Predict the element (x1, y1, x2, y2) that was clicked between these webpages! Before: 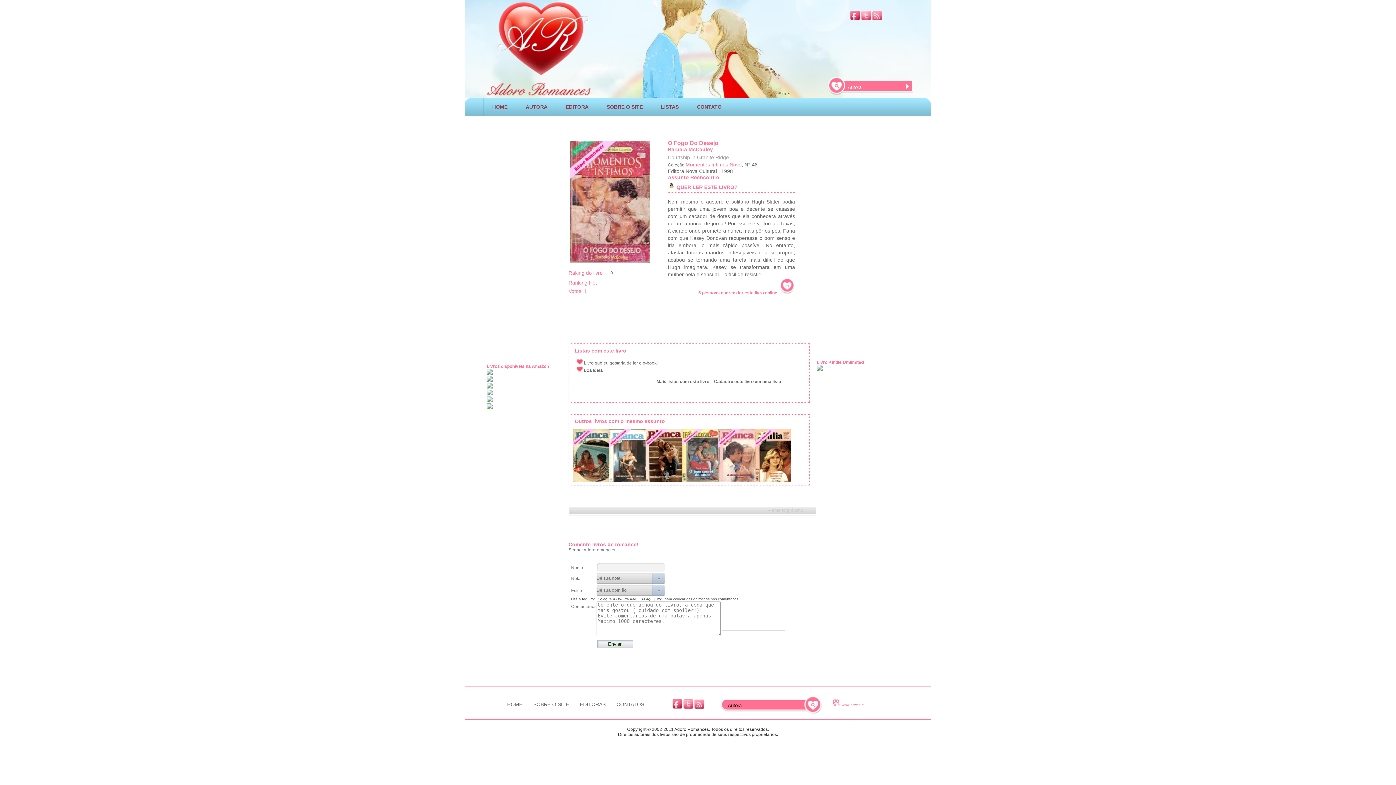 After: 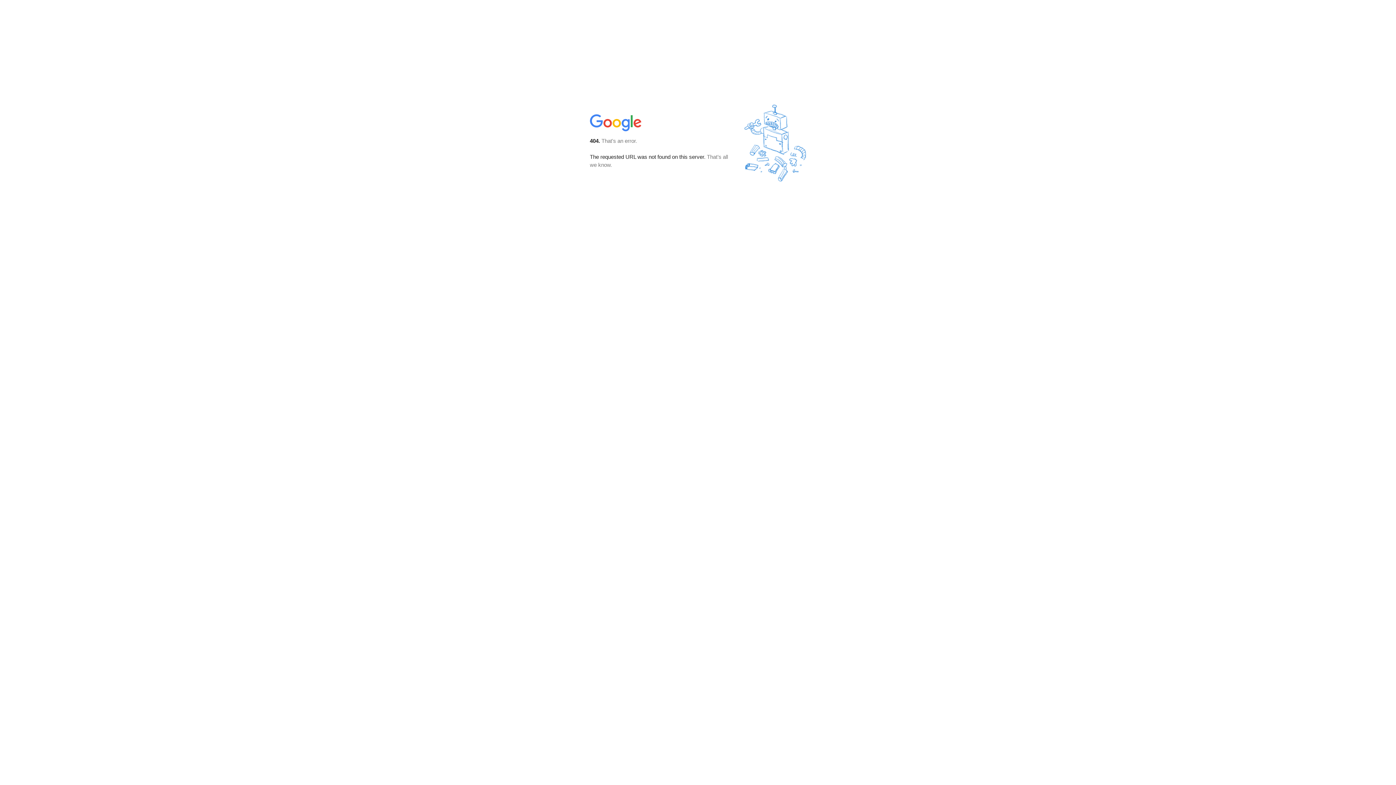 Action: bbox: (694, 705, 704, 710)